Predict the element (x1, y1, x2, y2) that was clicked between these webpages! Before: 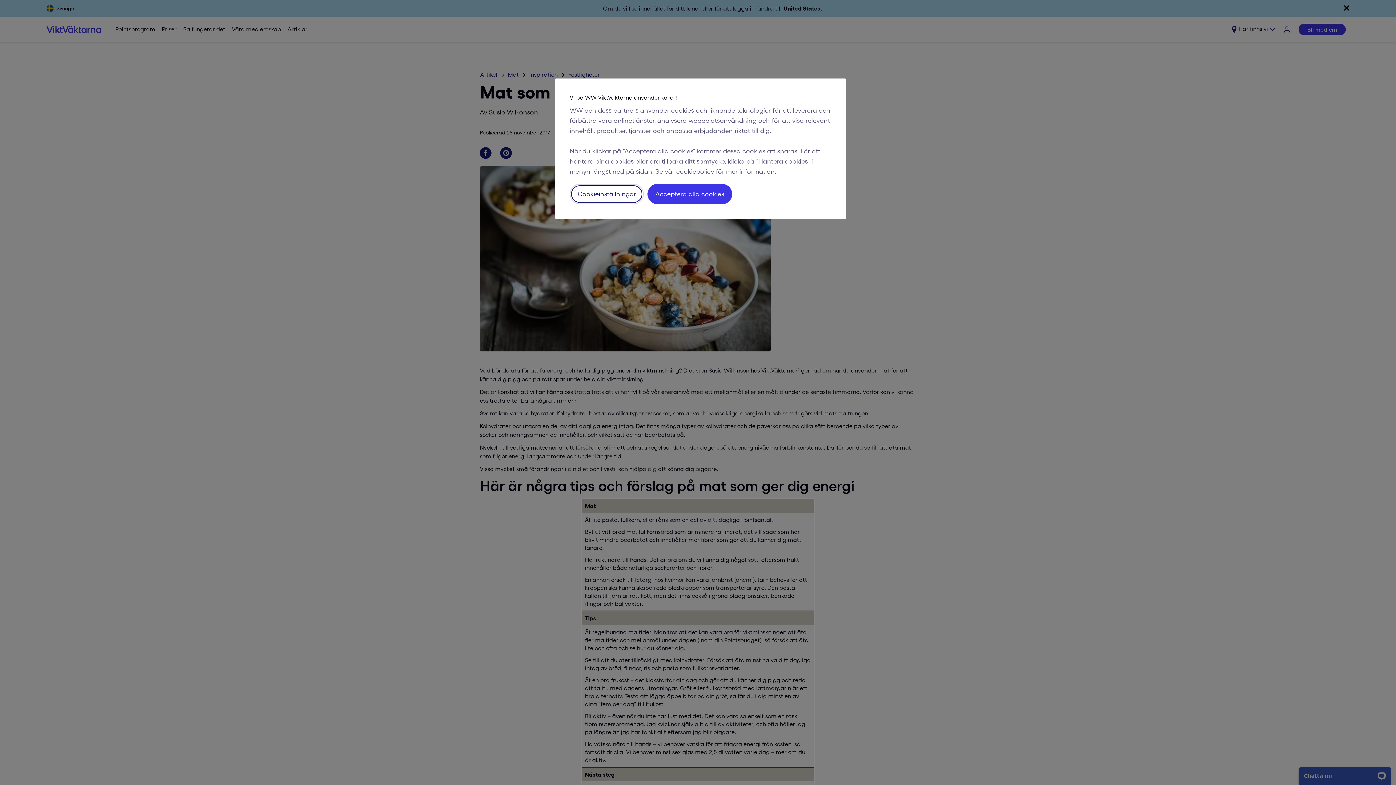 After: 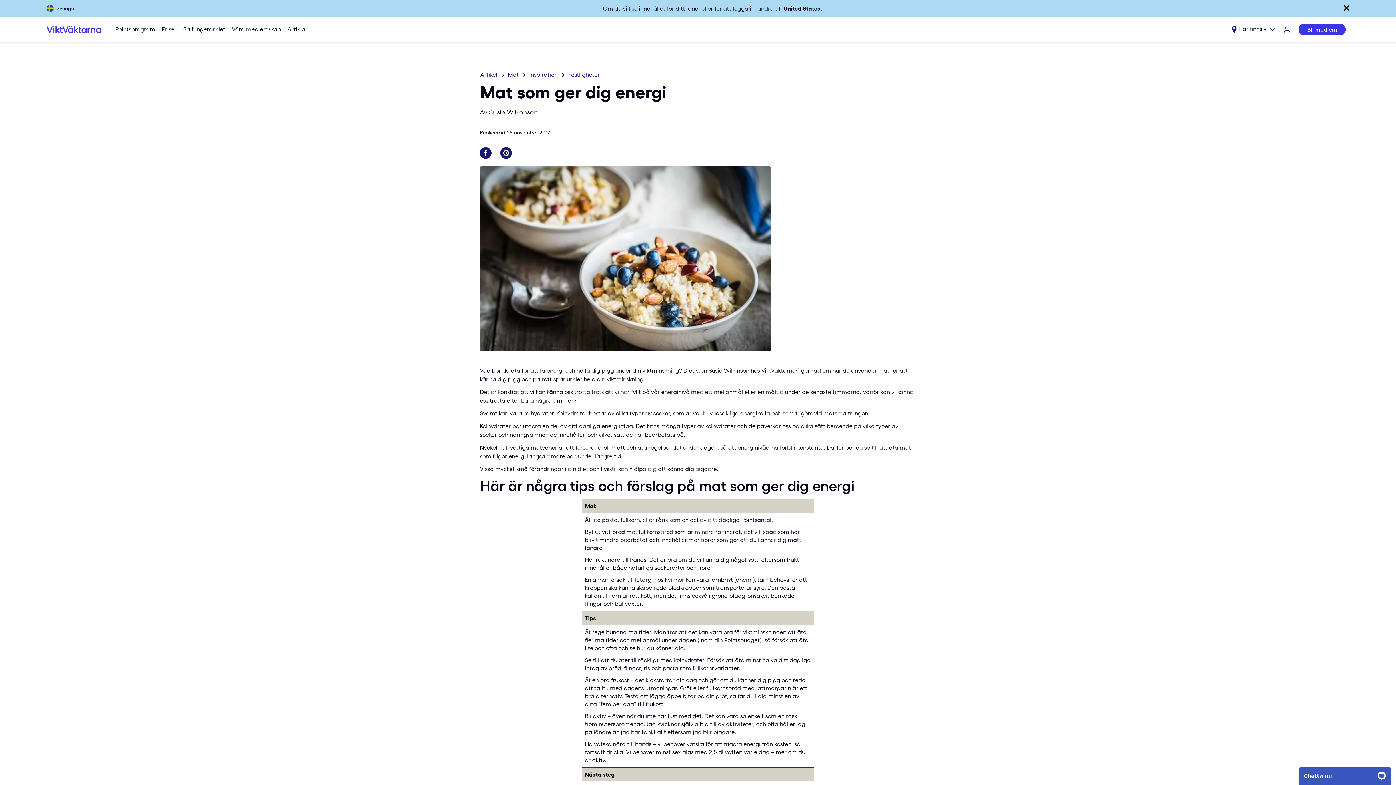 Action: bbox: (647, 184, 732, 204) label: Acceptera alla cookies